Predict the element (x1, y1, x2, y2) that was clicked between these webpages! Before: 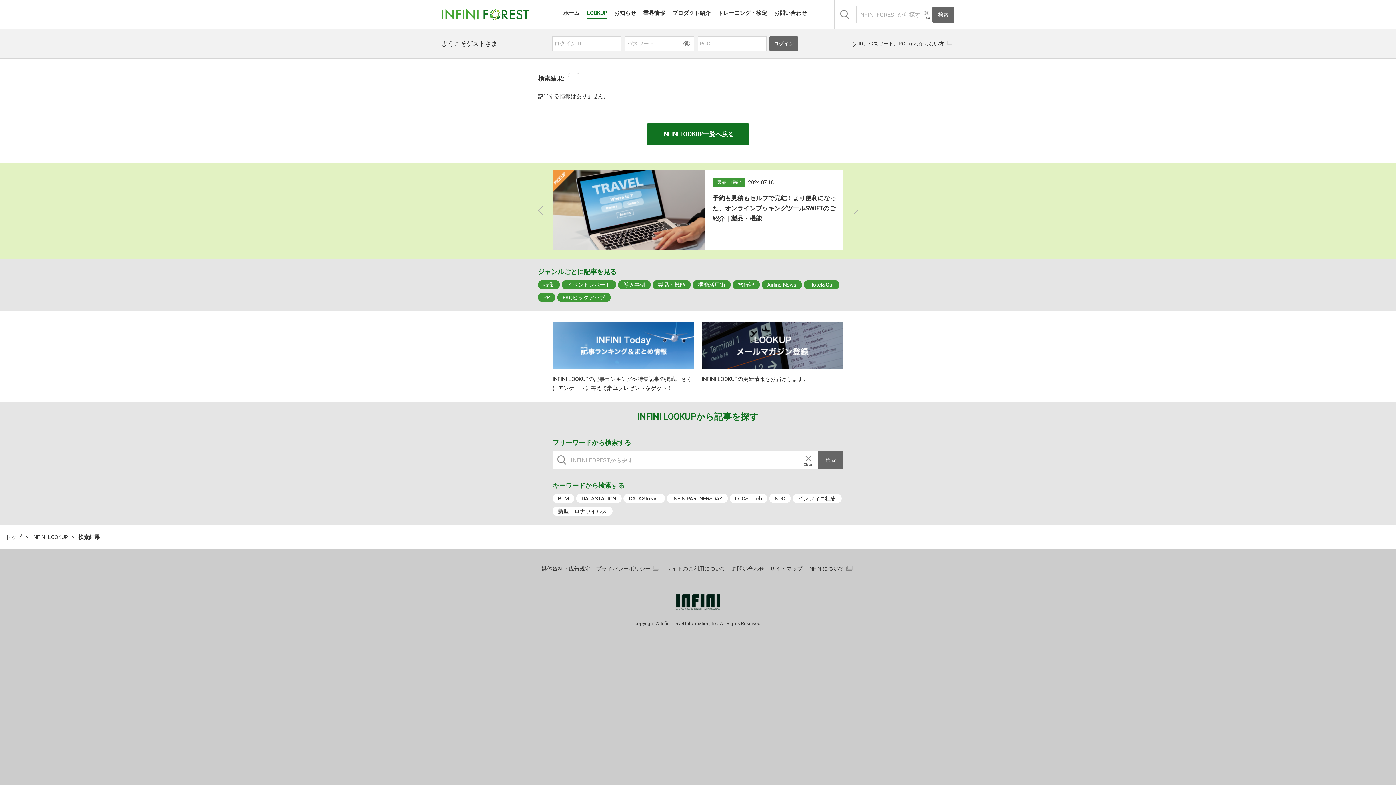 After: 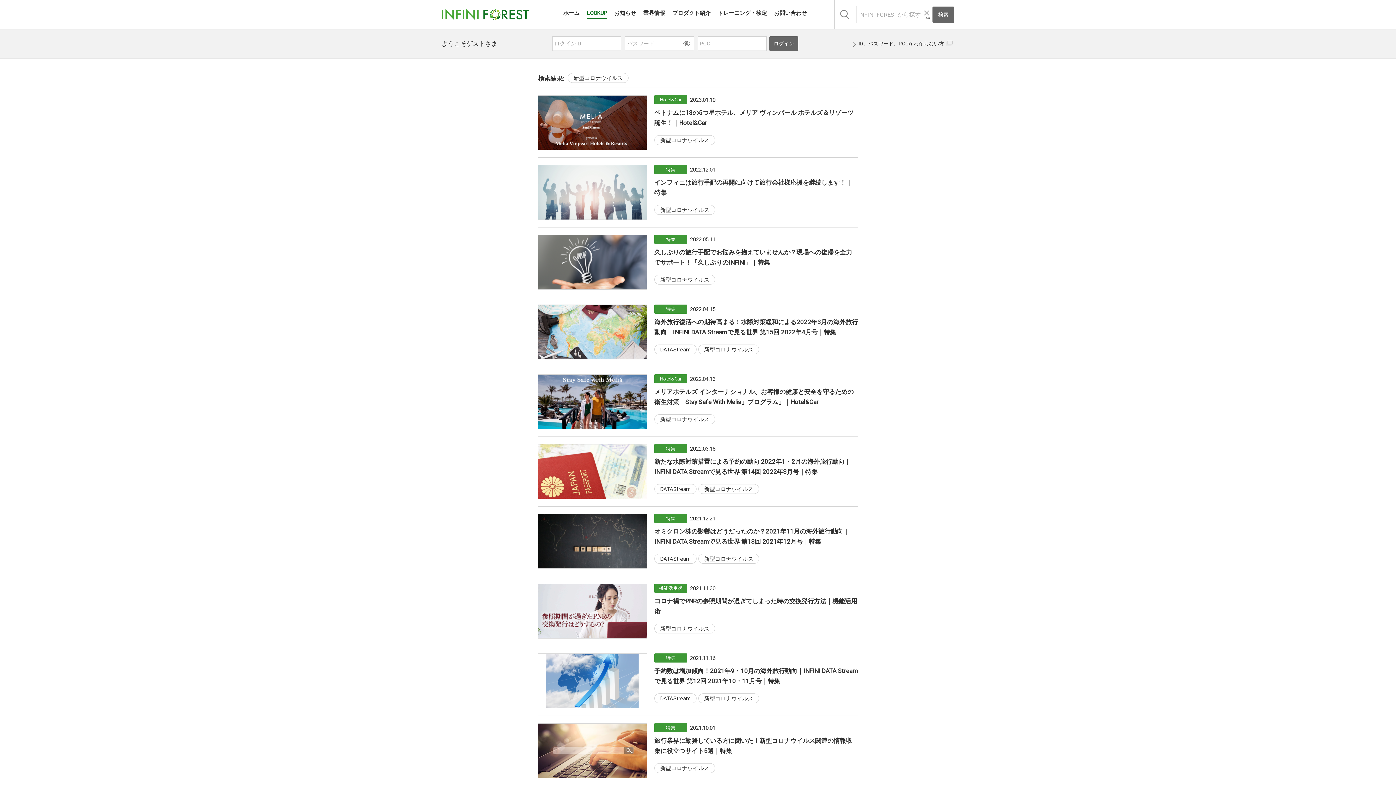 Action: bbox: (552, 506, 612, 516) label: 新型コロナウイルス